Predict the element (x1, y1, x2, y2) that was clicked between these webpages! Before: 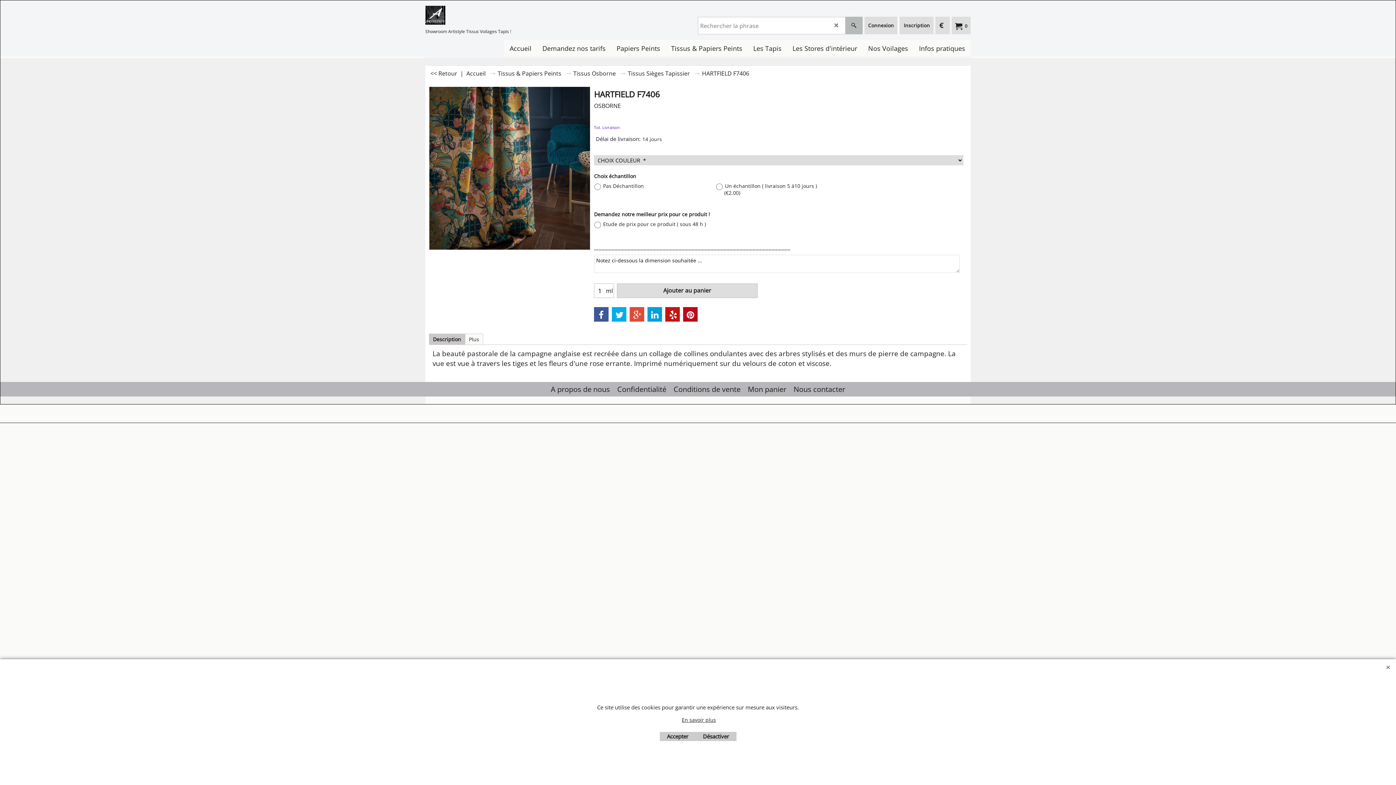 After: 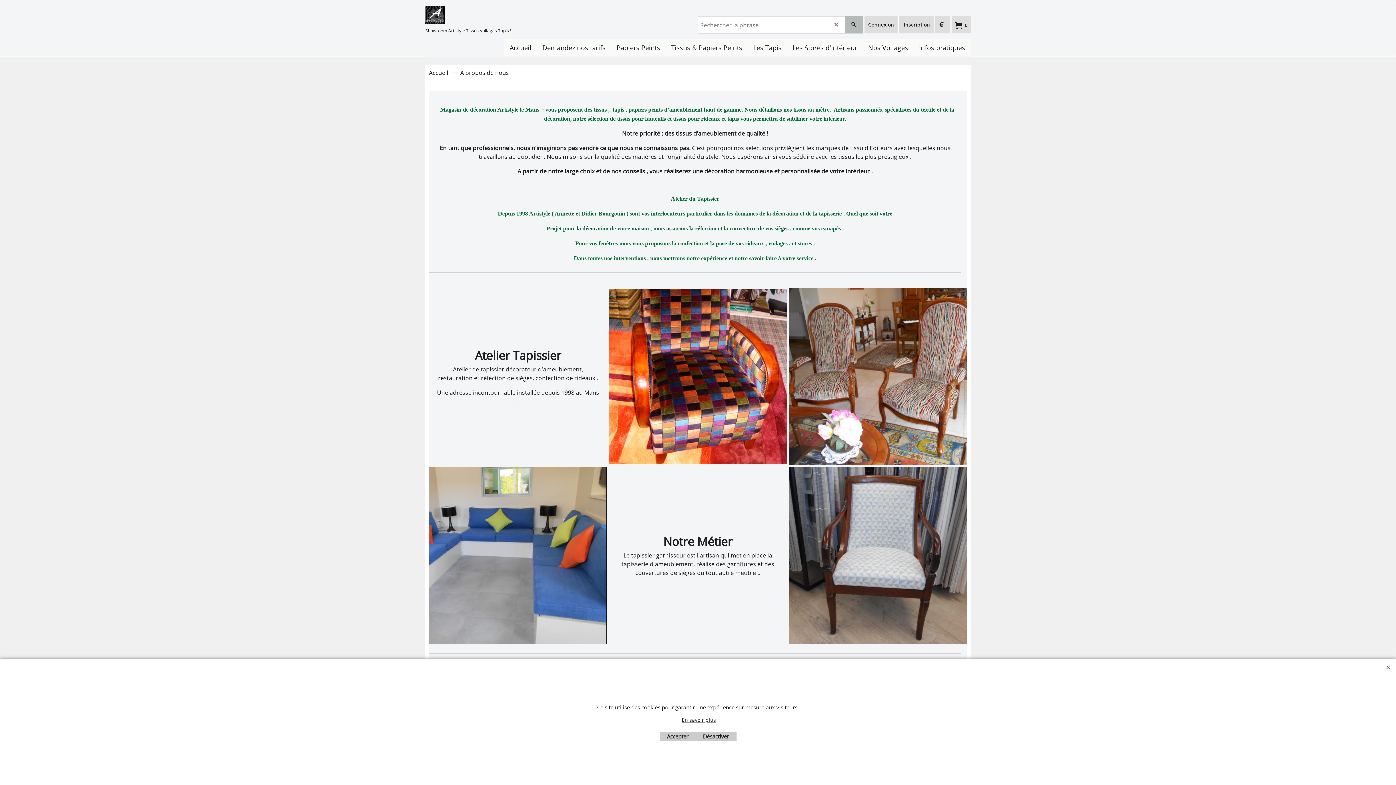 Action: label: A propos de nous bbox: (547, 389, 613, 404)